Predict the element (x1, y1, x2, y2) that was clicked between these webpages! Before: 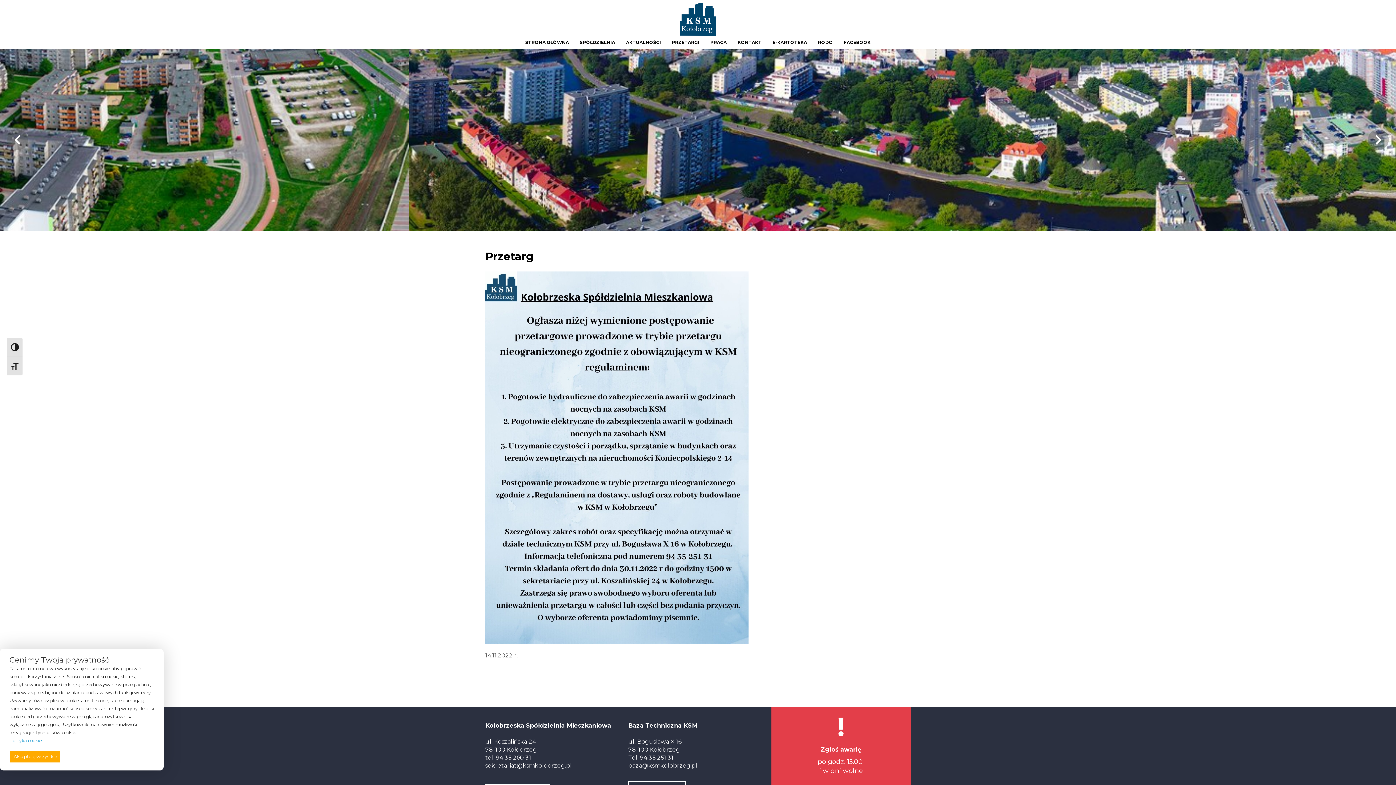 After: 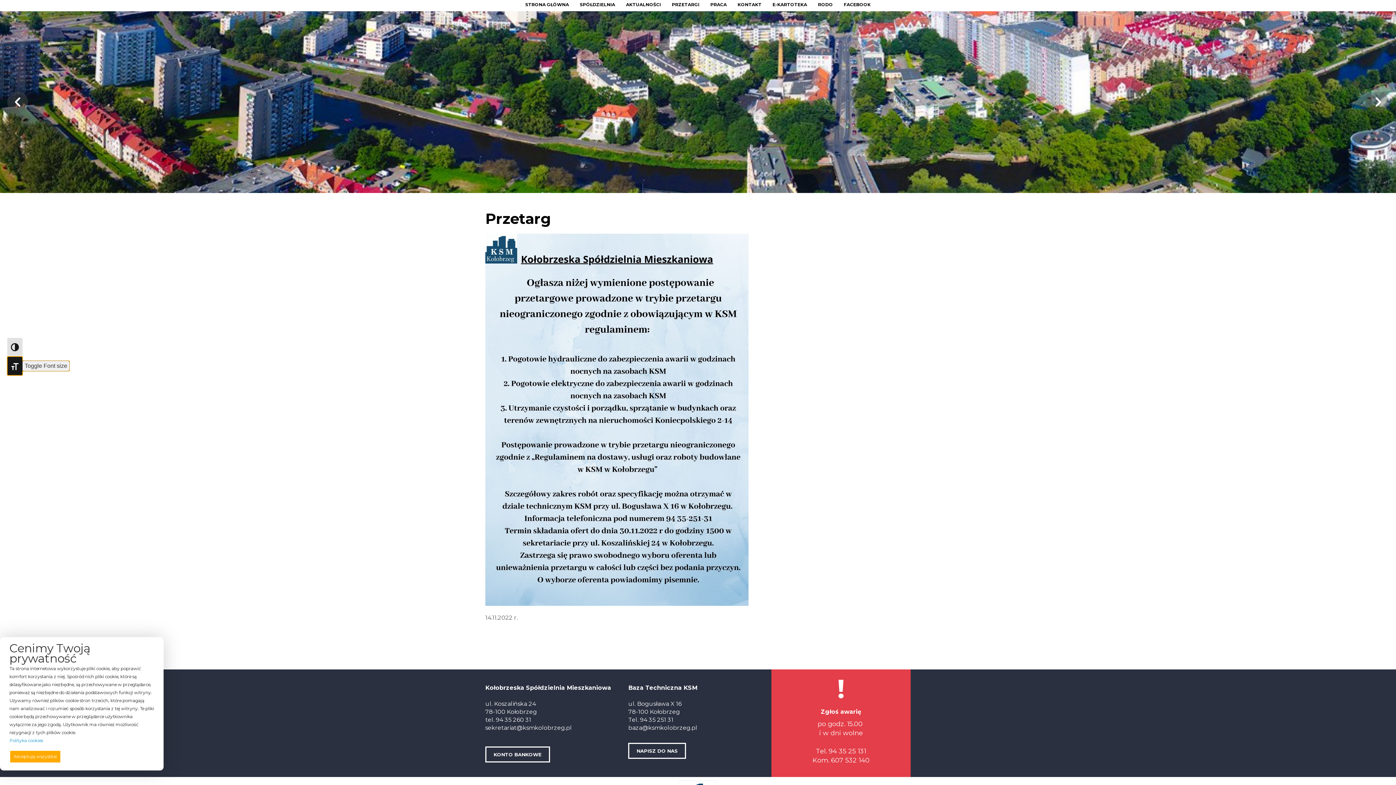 Action: label: Toggle Font size bbox: (7, 356, 22, 375)